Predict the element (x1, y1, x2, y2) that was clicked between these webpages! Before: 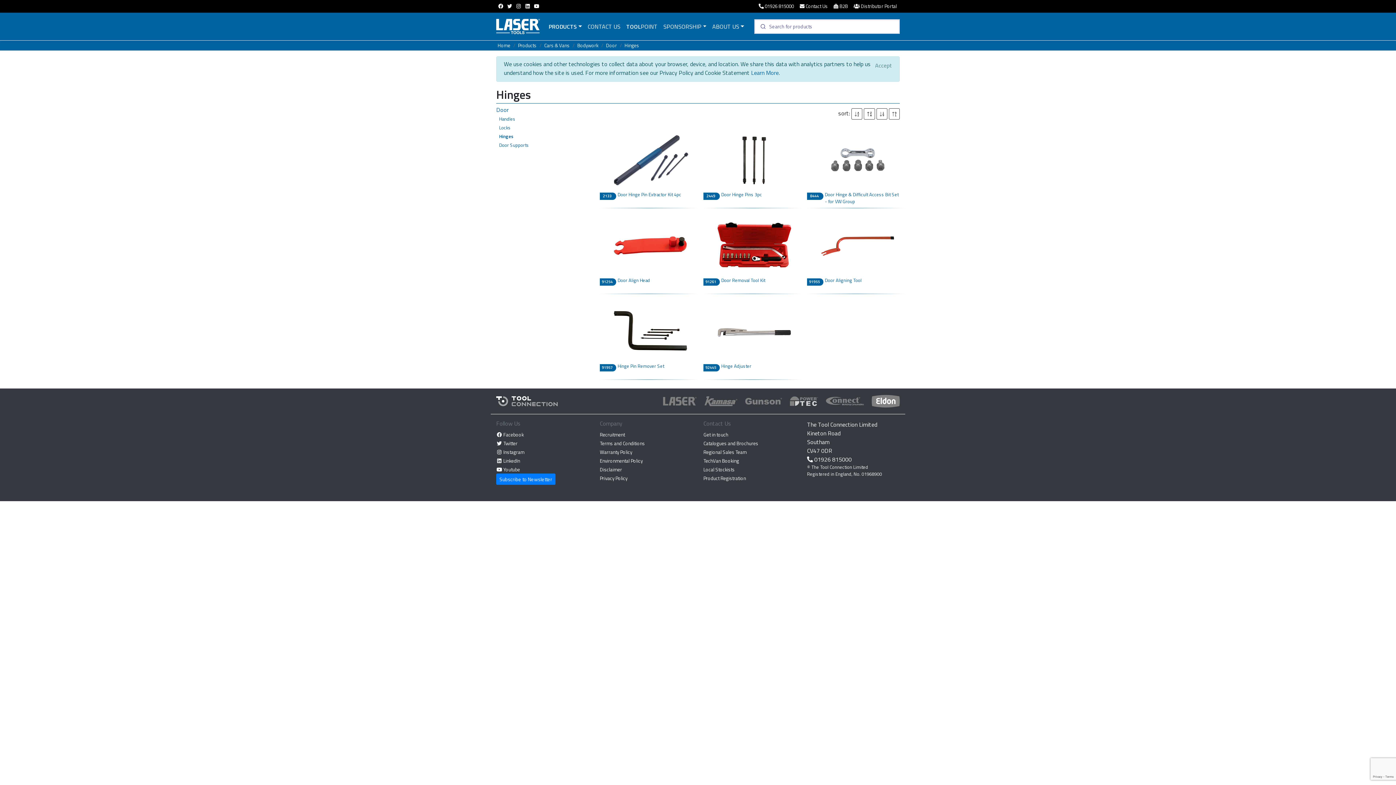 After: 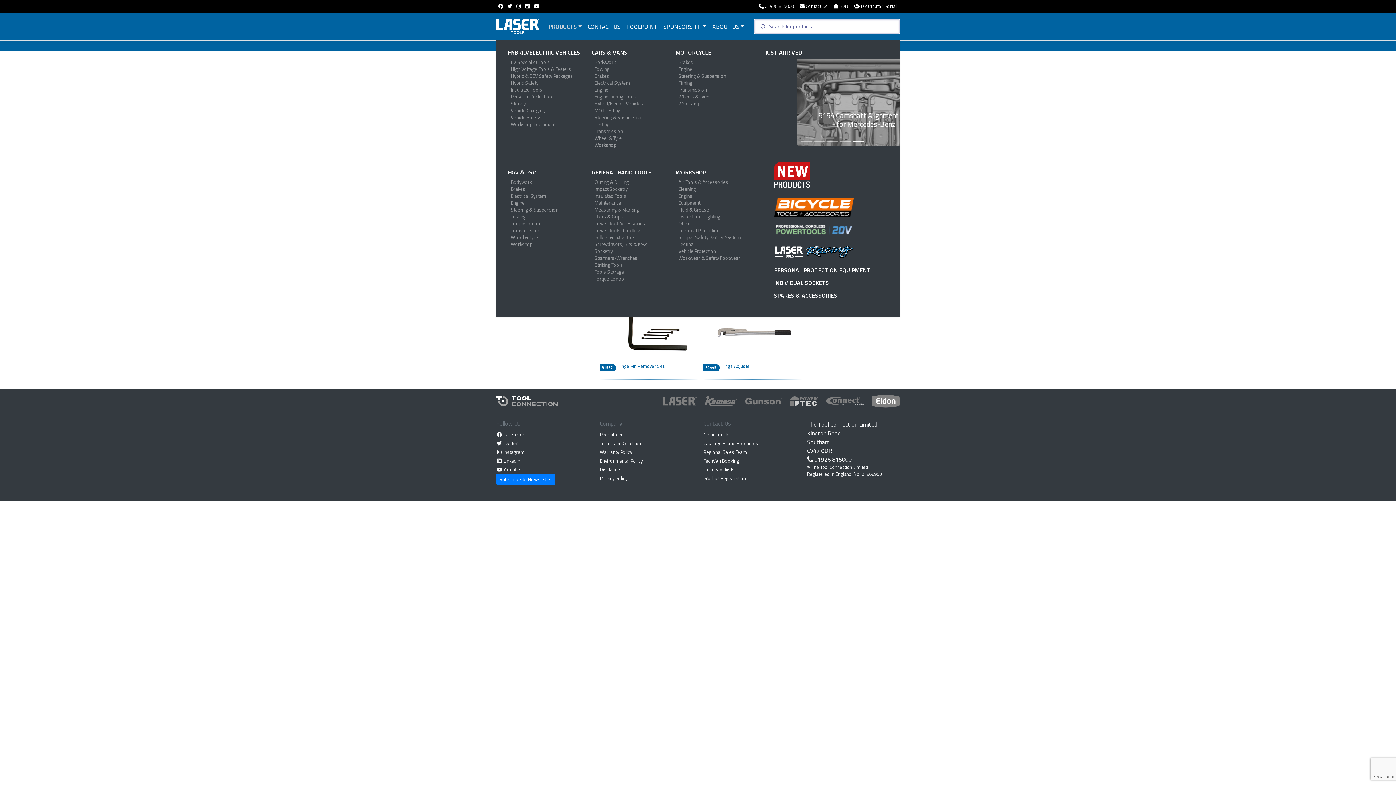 Action: bbox: (545, 19, 584, 33) label: PRODUCTS